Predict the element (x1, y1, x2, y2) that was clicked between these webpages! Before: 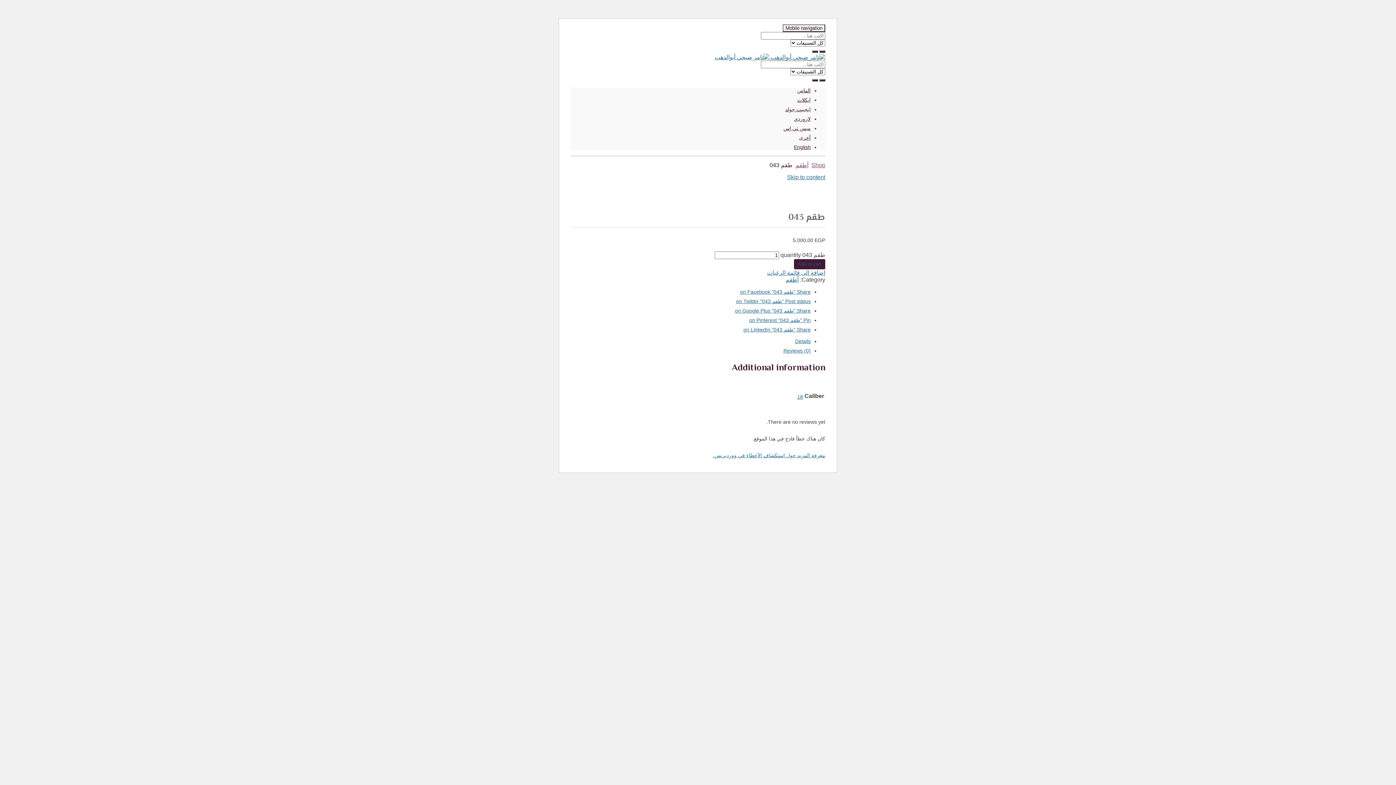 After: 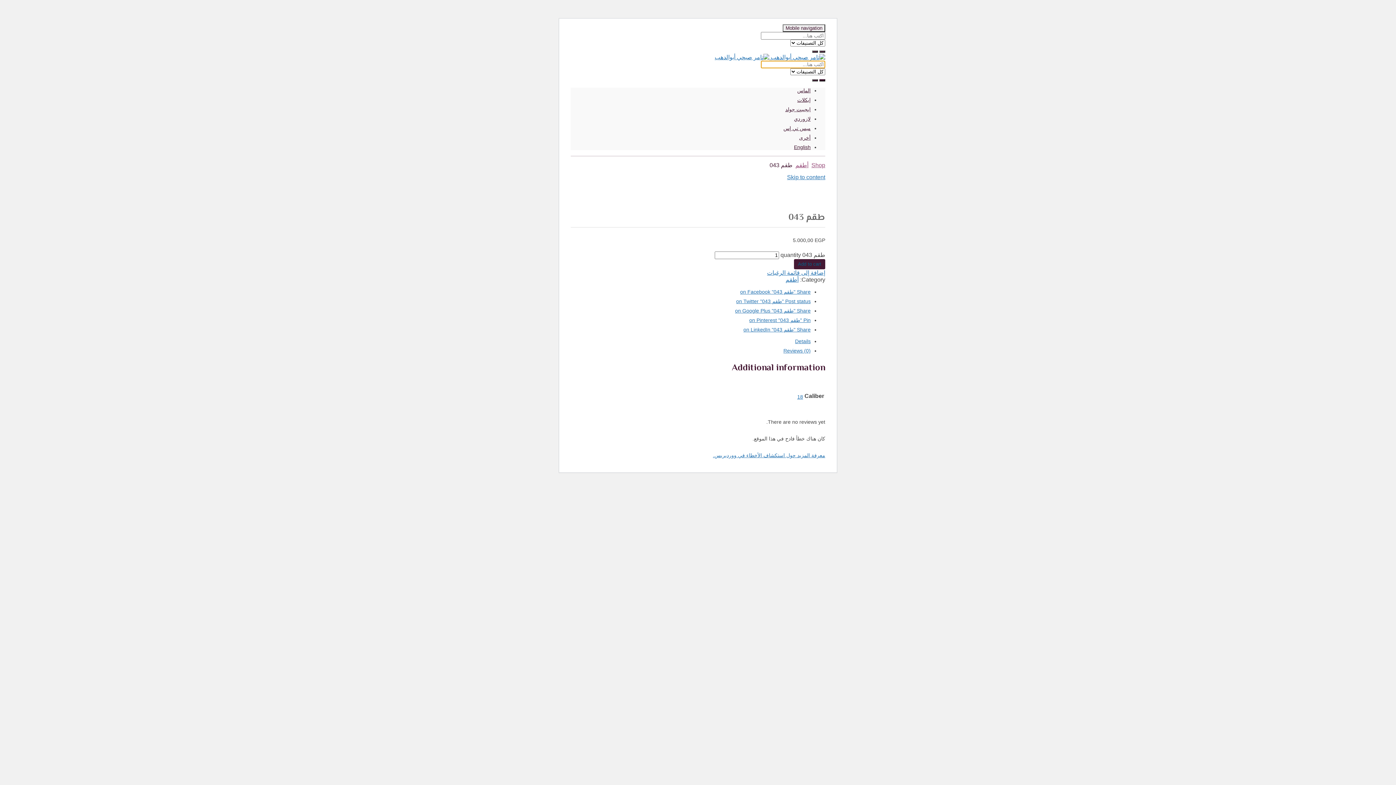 Action: bbox: (819, 79, 825, 81)